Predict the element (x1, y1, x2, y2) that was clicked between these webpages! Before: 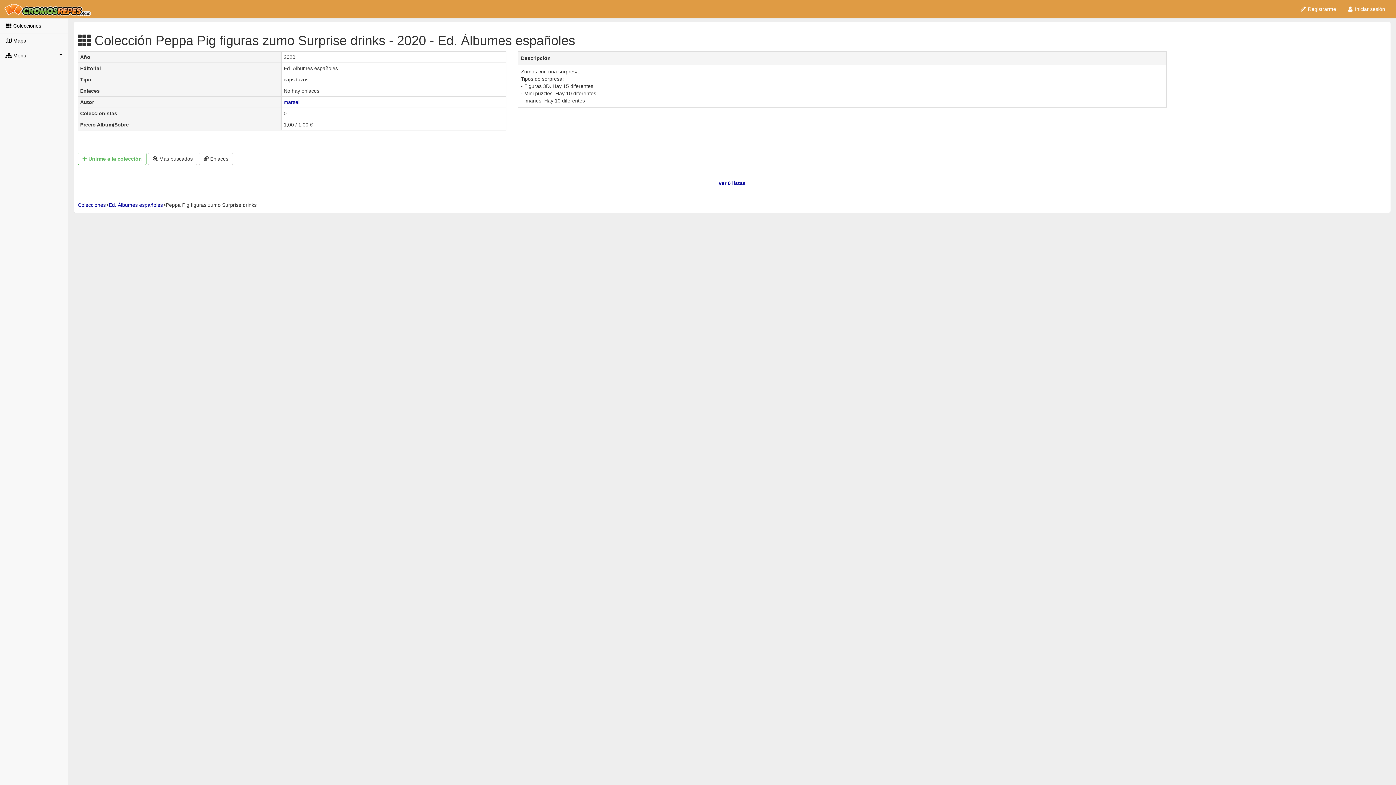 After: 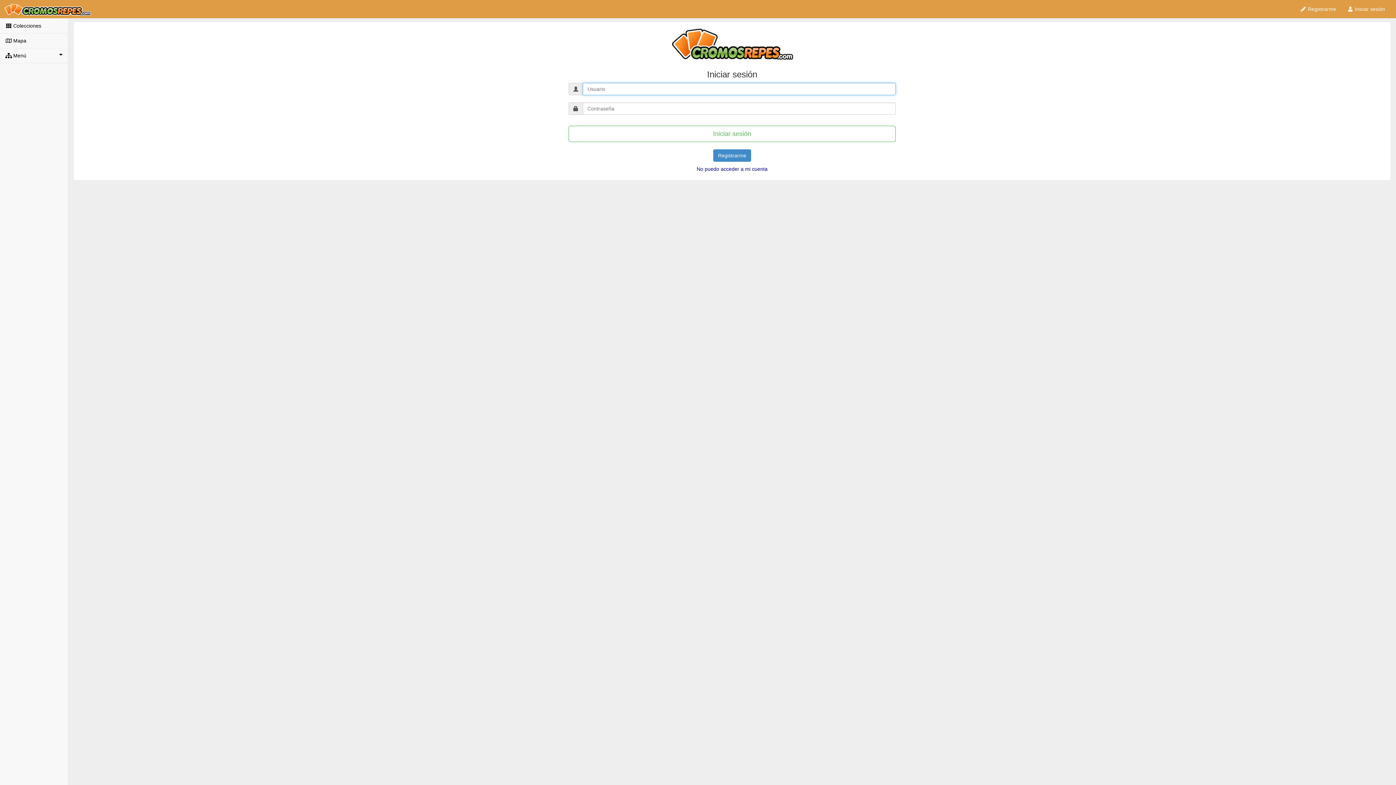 Action: bbox: (77, 152, 146, 165) label:  Unirme a la colección